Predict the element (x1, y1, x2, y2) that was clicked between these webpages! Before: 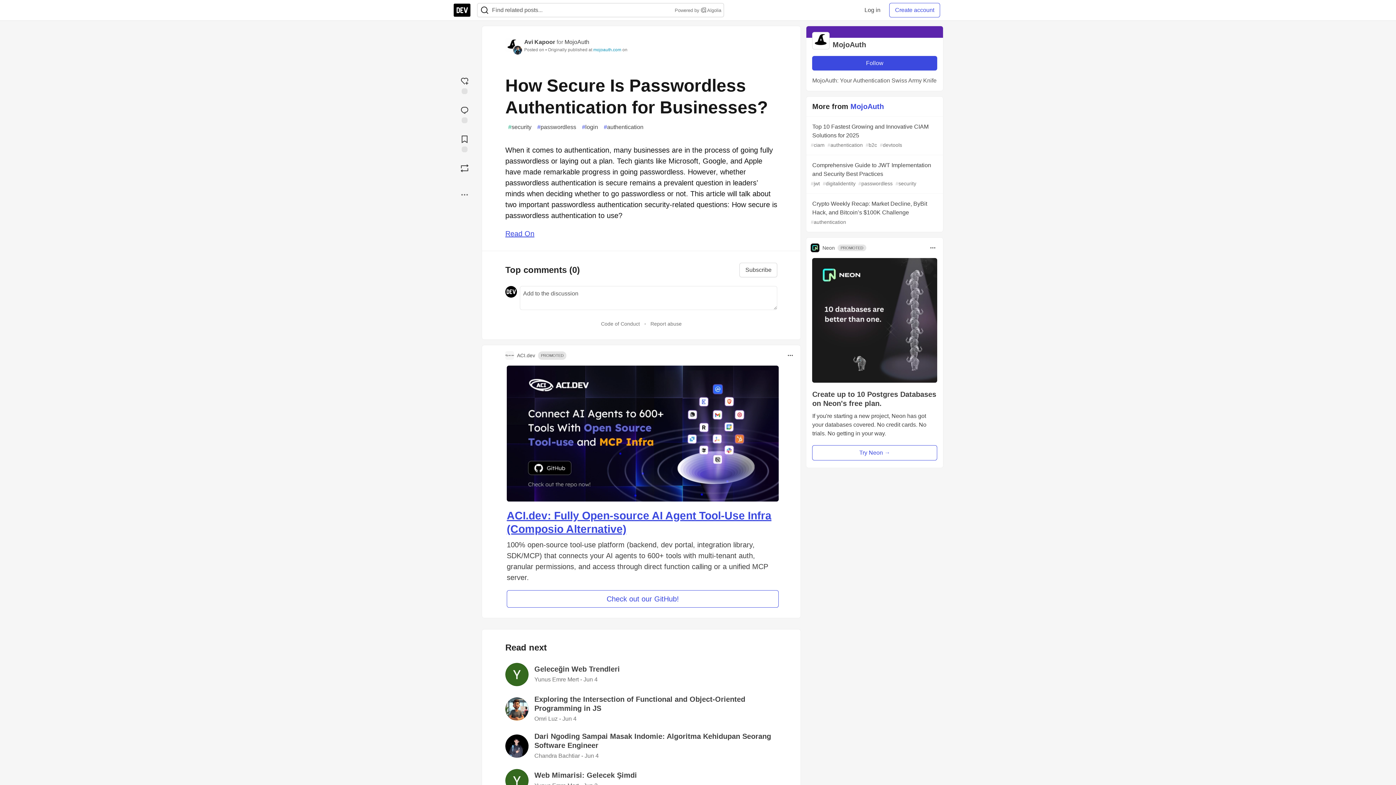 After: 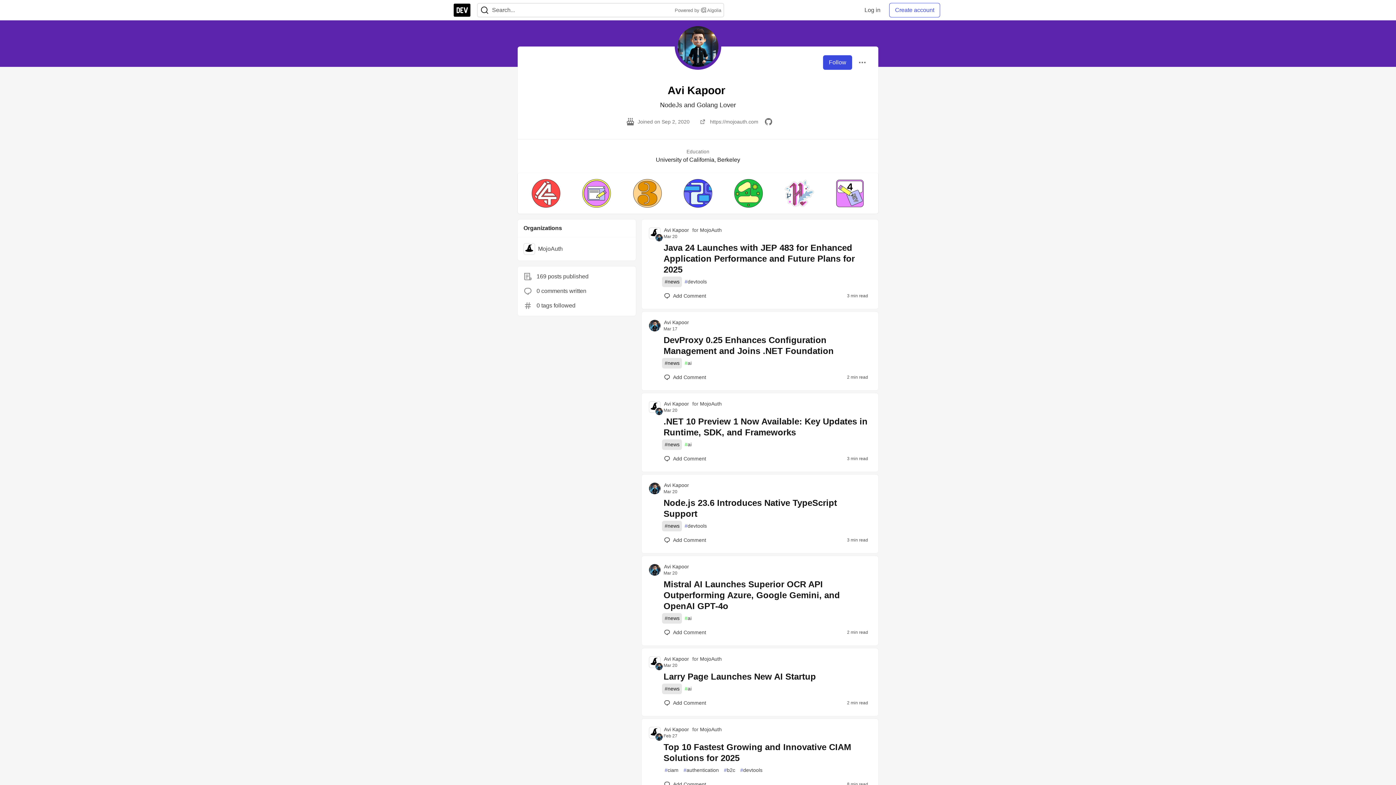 Action: bbox: (524, 38, 555, 45) label: Avi Kapoor